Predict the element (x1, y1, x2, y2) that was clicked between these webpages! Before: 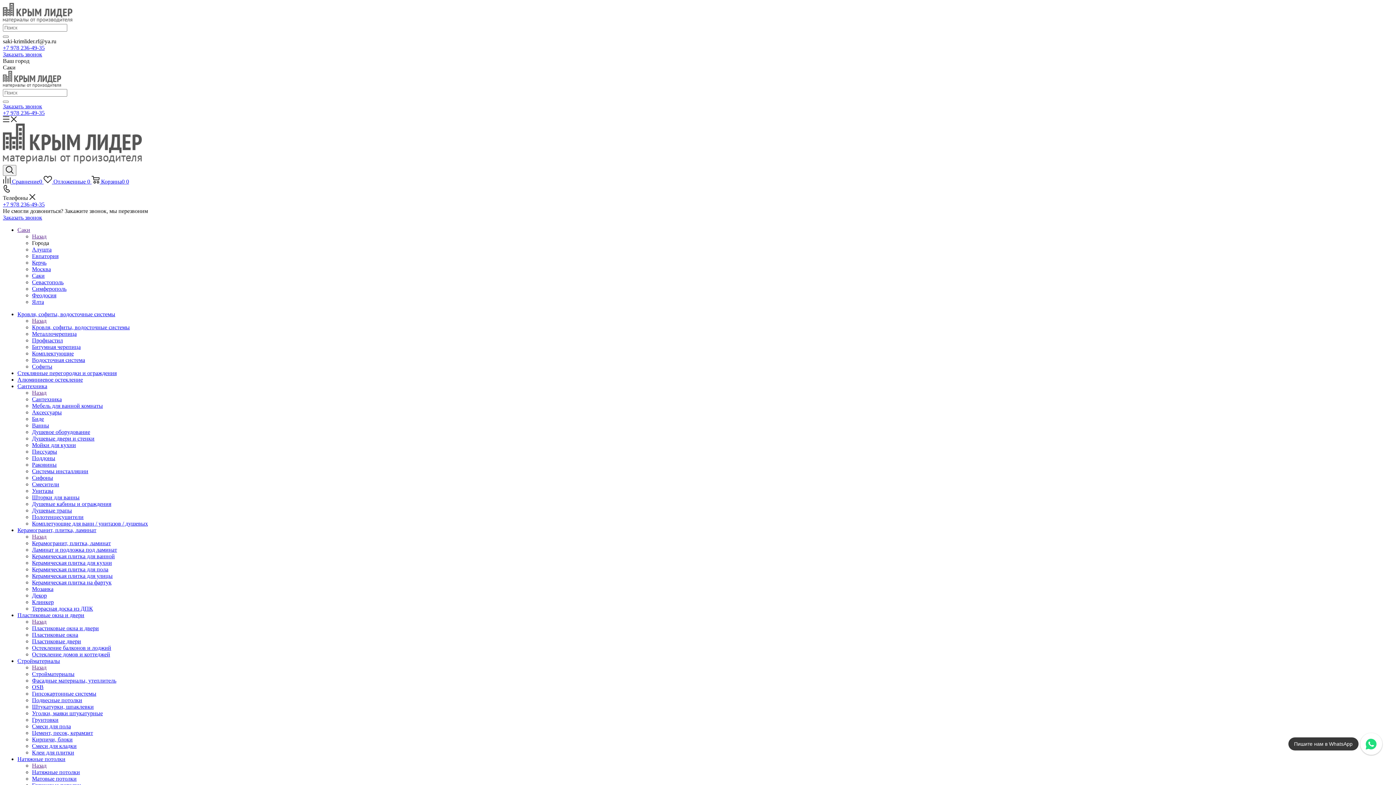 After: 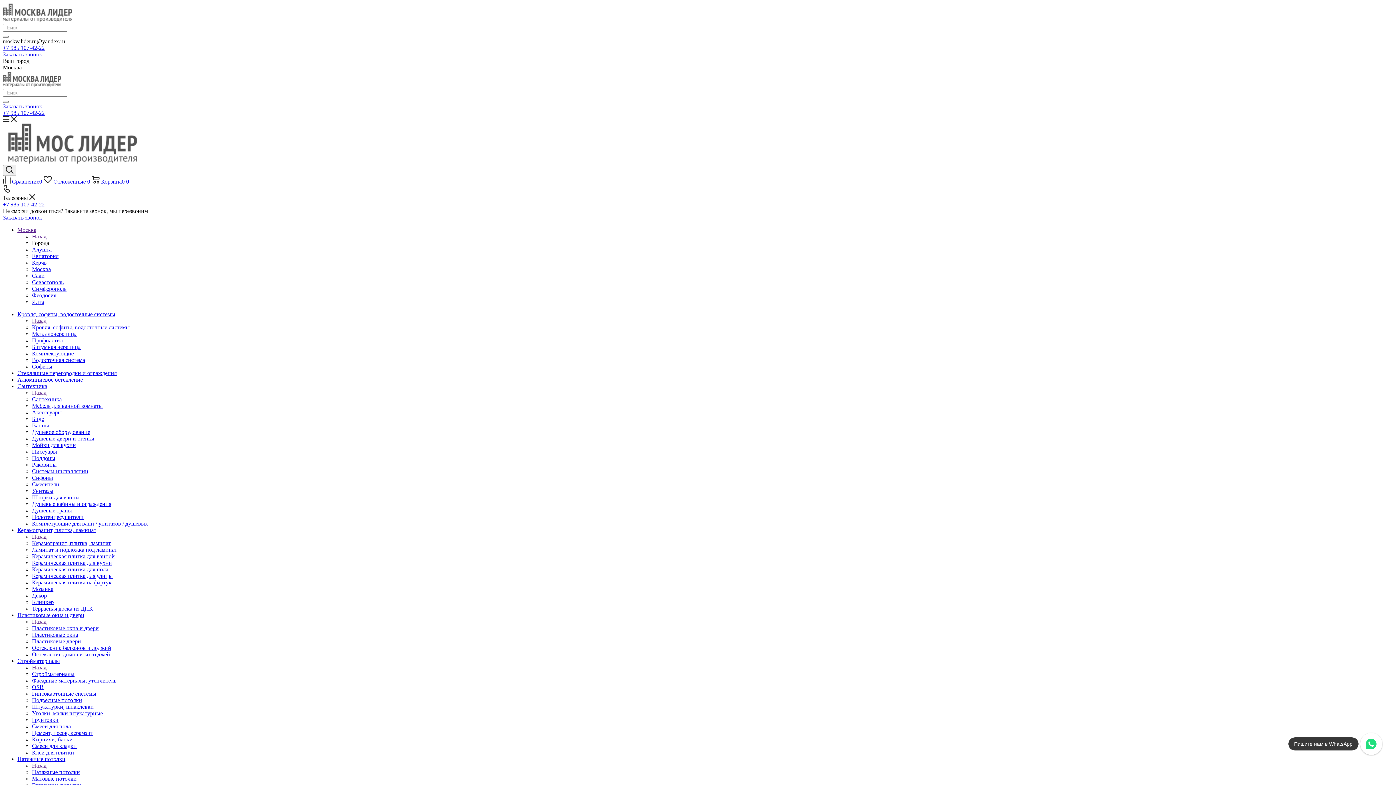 Action: bbox: (32, 266, 50, 272) label: Москва